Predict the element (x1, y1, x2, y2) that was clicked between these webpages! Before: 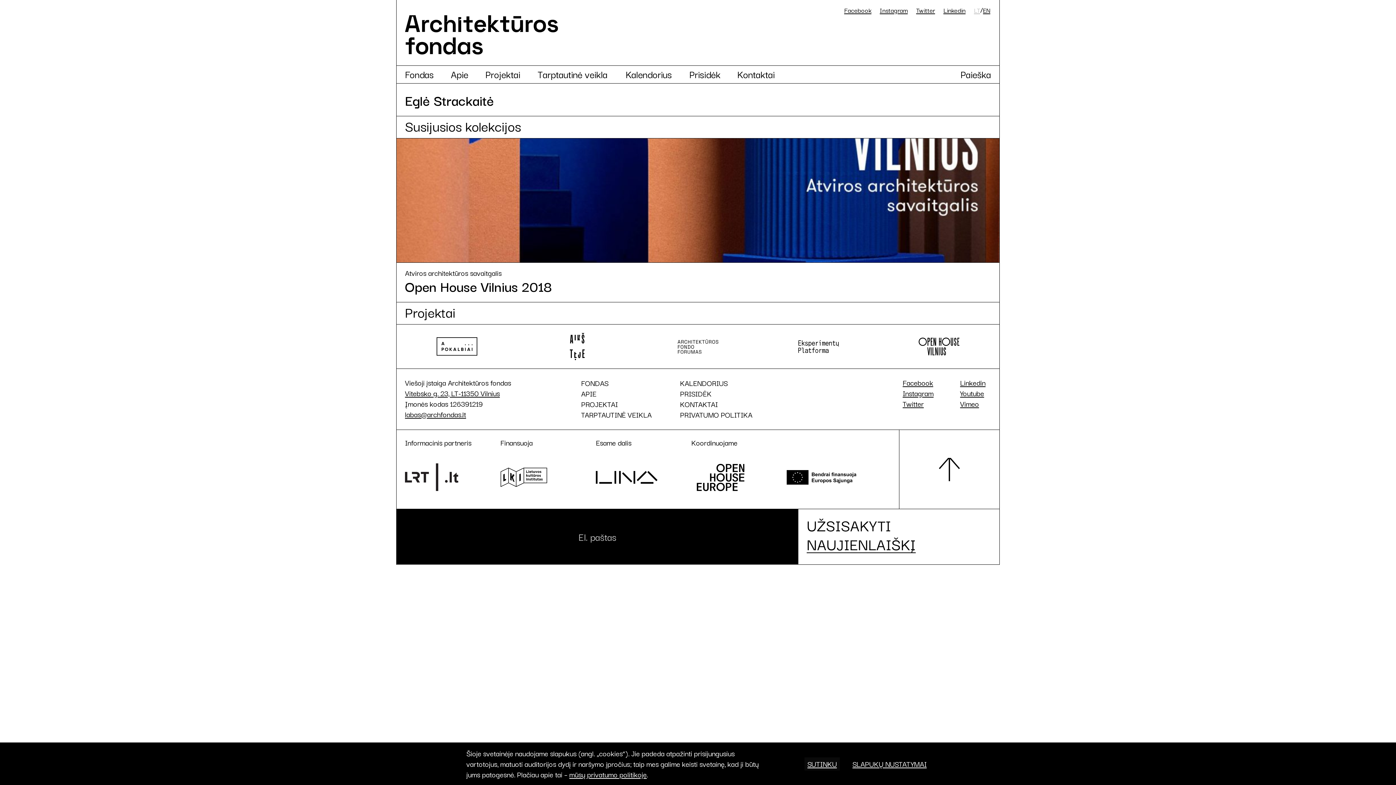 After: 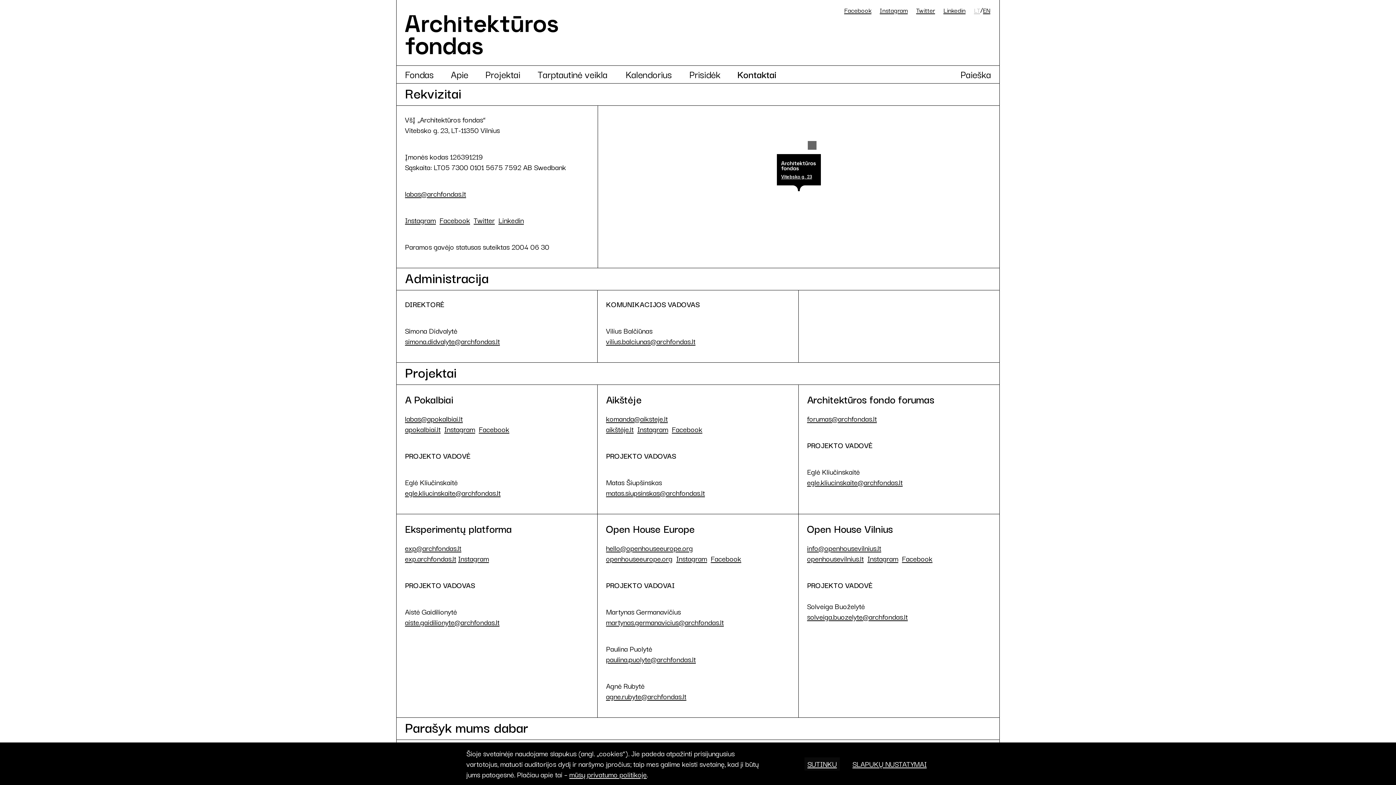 Action: bbox: (737, 68, 776, 79) label: Kontaktai